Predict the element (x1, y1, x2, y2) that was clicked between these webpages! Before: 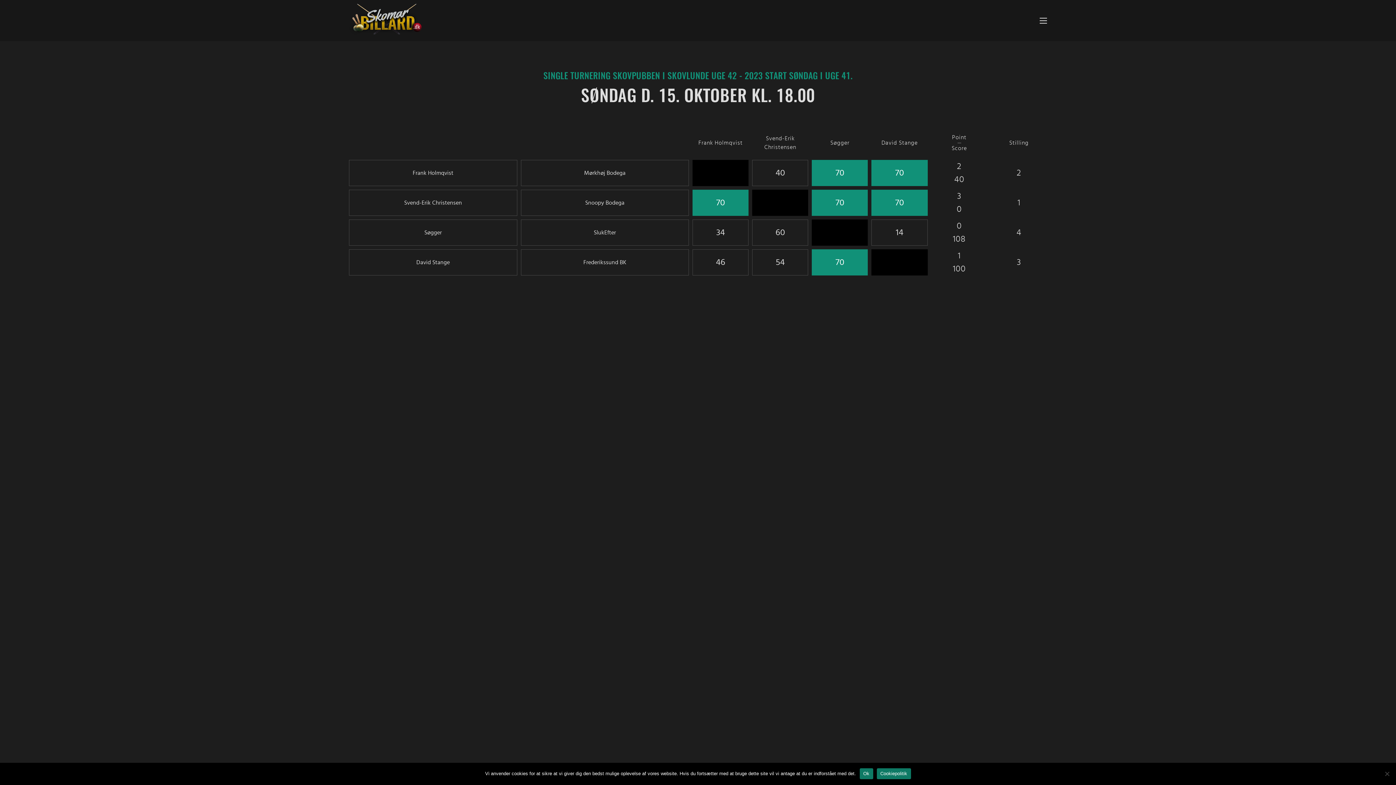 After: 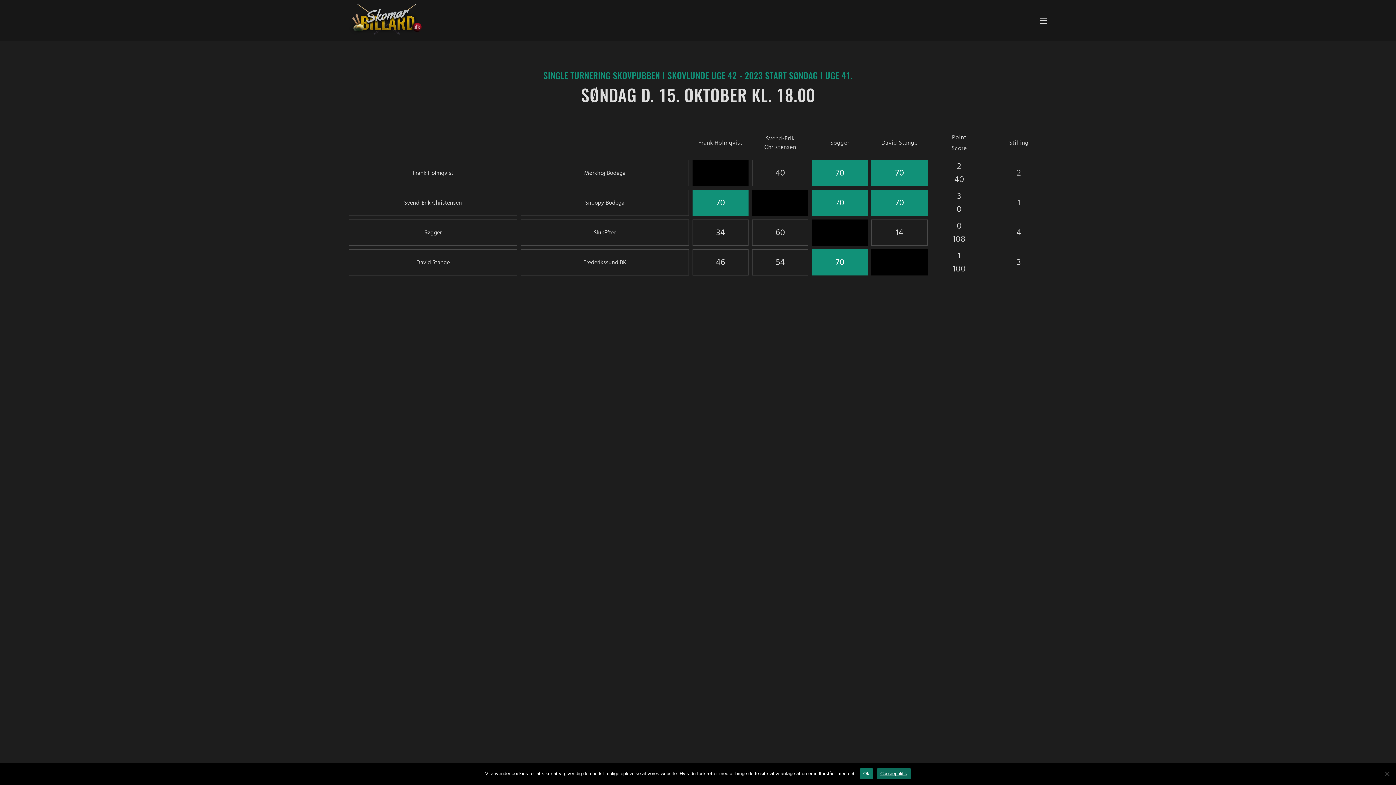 Action: label: Cookiepolitik bbox: (876, 768, 911, 779)